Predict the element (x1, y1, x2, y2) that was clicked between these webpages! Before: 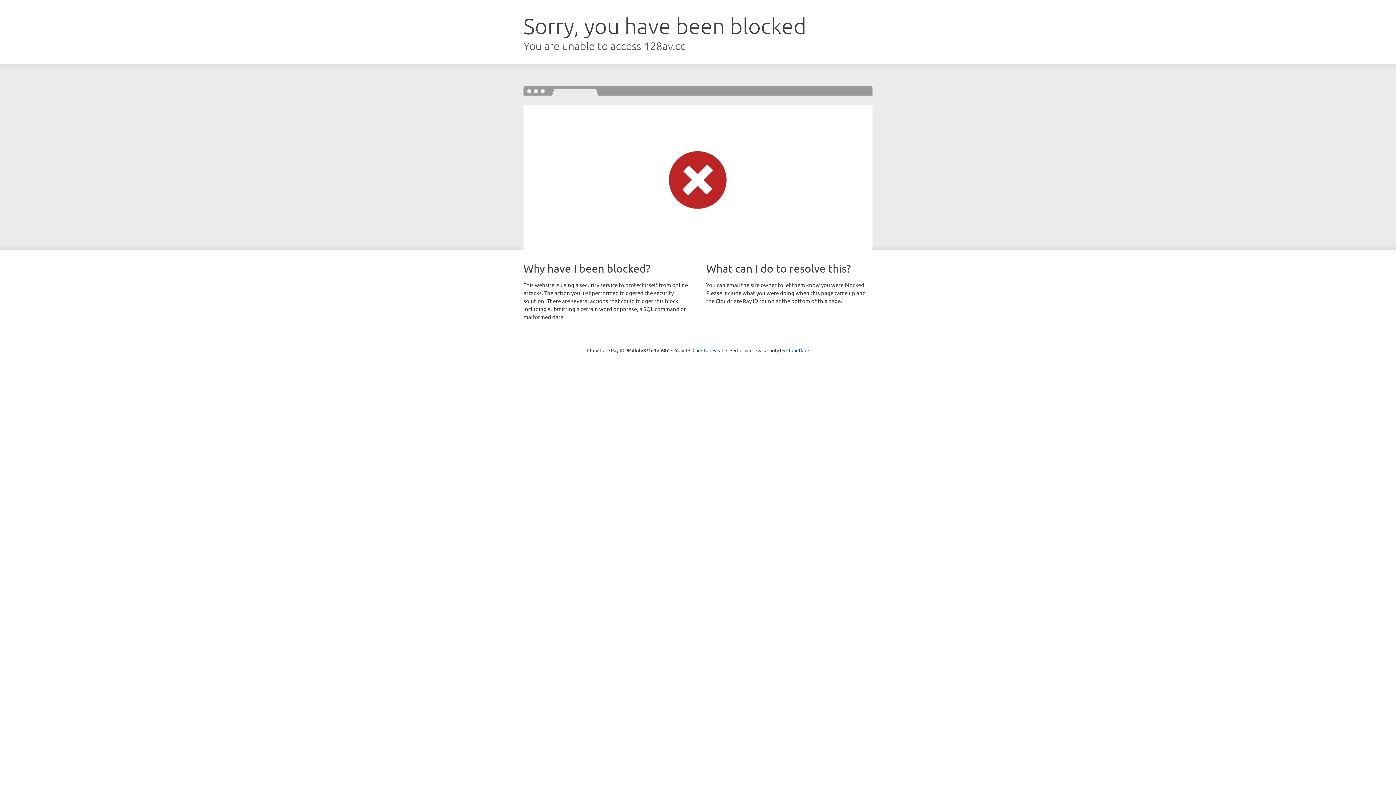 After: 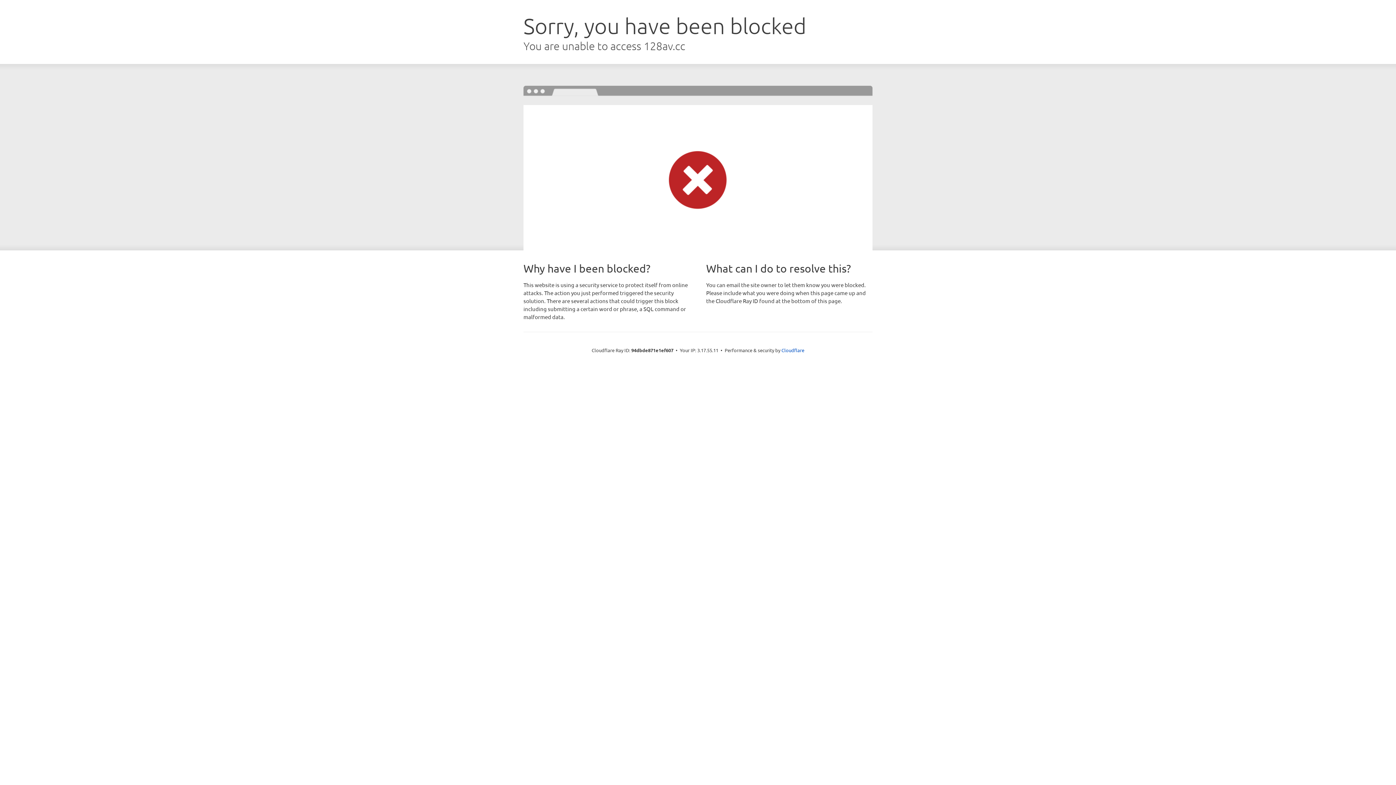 Action: bbox: (692, 346, 723, 353) label: Click to reveal